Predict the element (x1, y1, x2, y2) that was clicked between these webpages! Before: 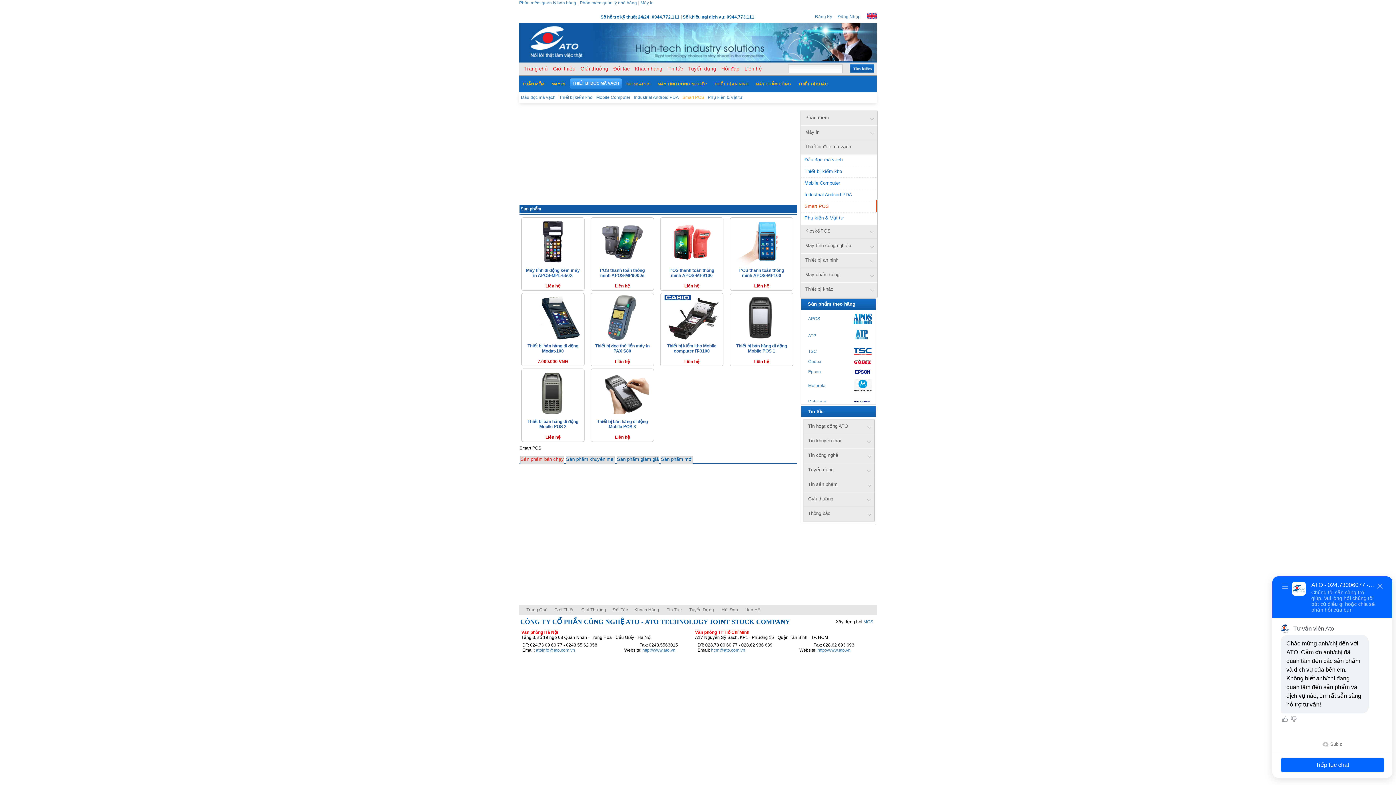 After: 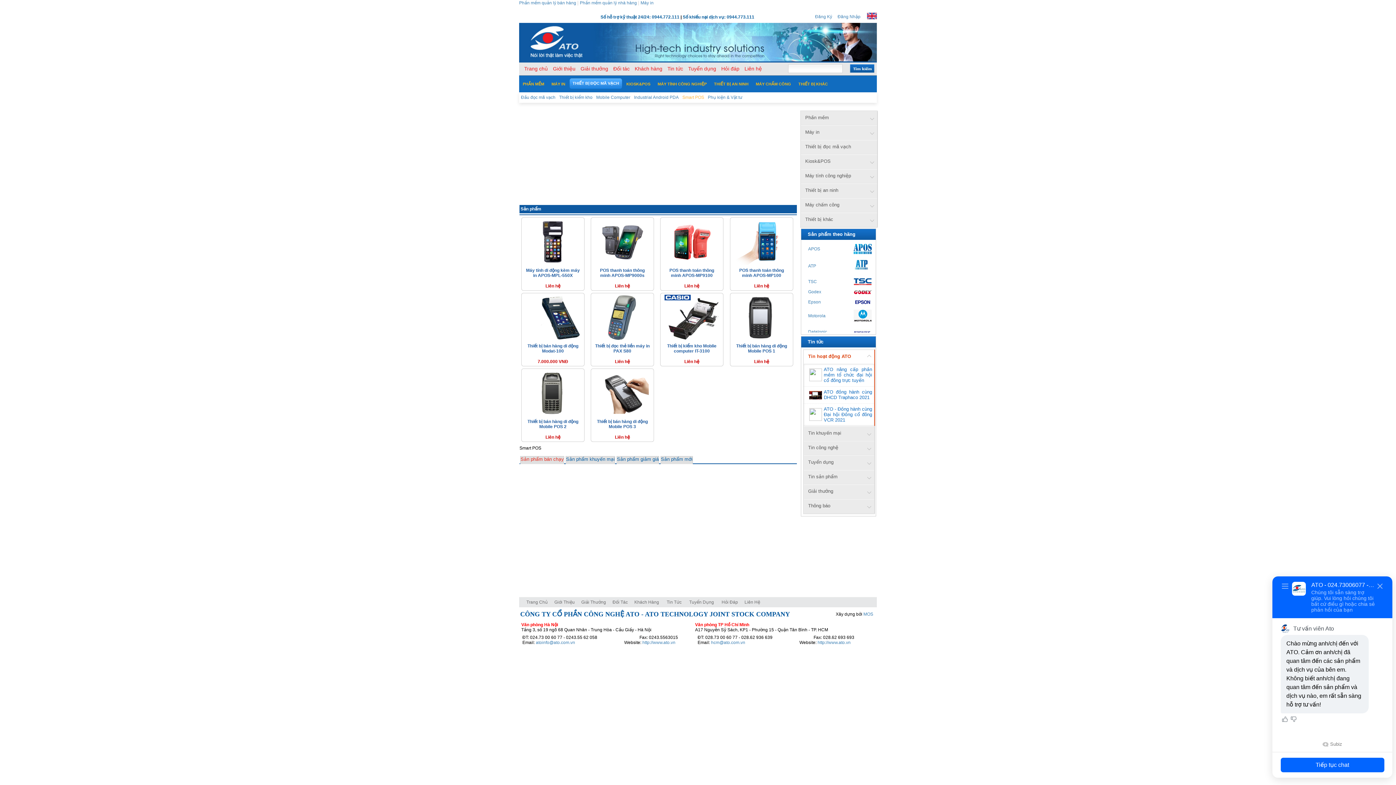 Action: label: Tin hoạt động ATO bbox: (804, 420, 874, 433)